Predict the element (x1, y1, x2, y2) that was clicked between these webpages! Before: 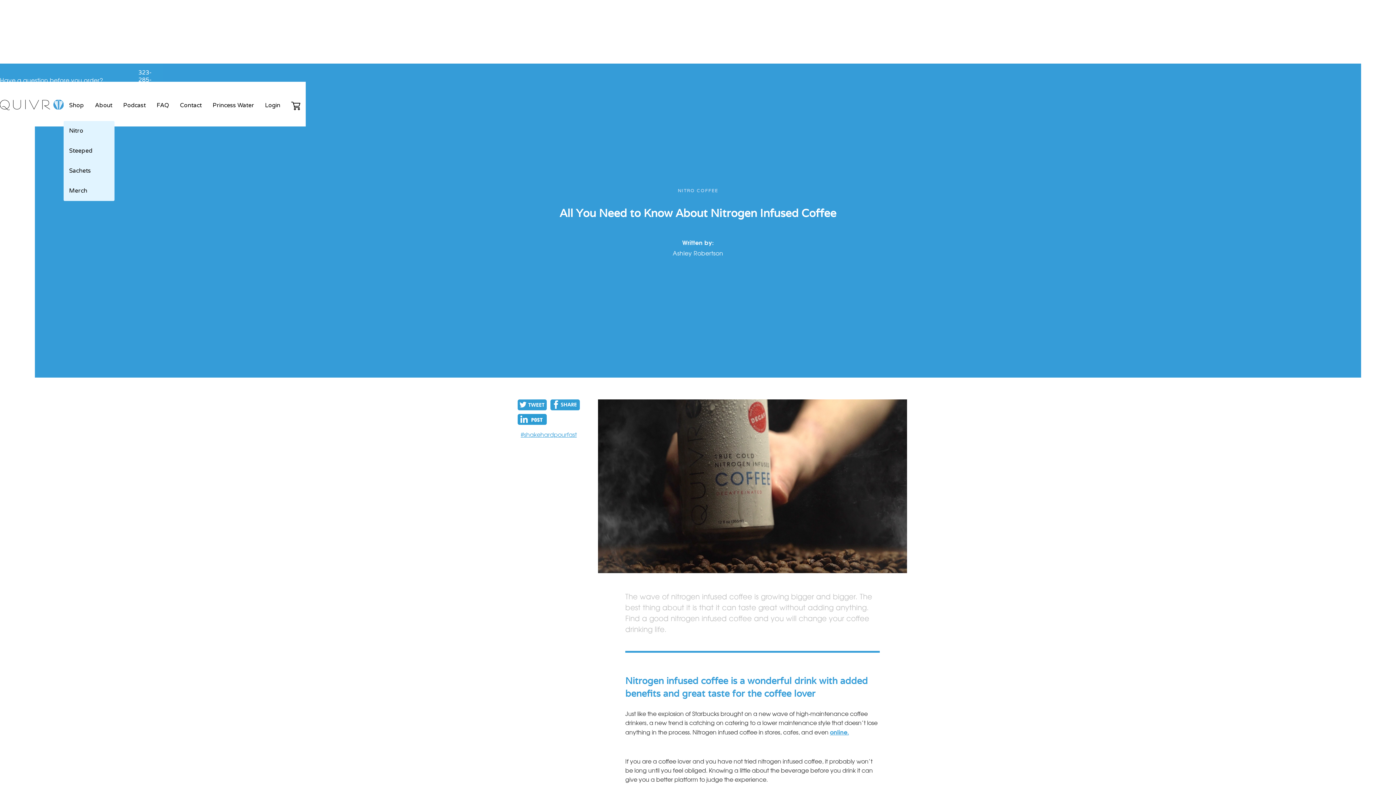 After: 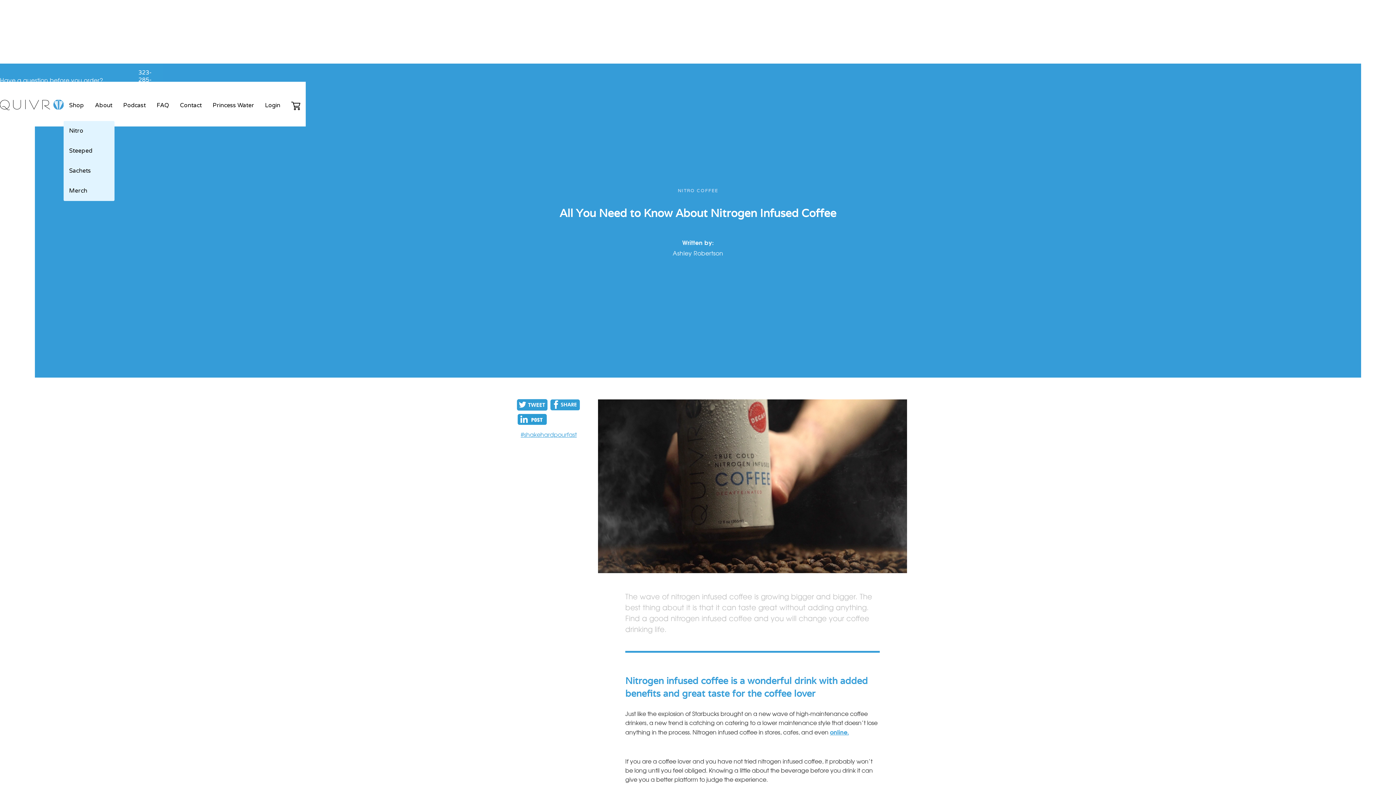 Action: bbox: (517, 401, 547, 407)